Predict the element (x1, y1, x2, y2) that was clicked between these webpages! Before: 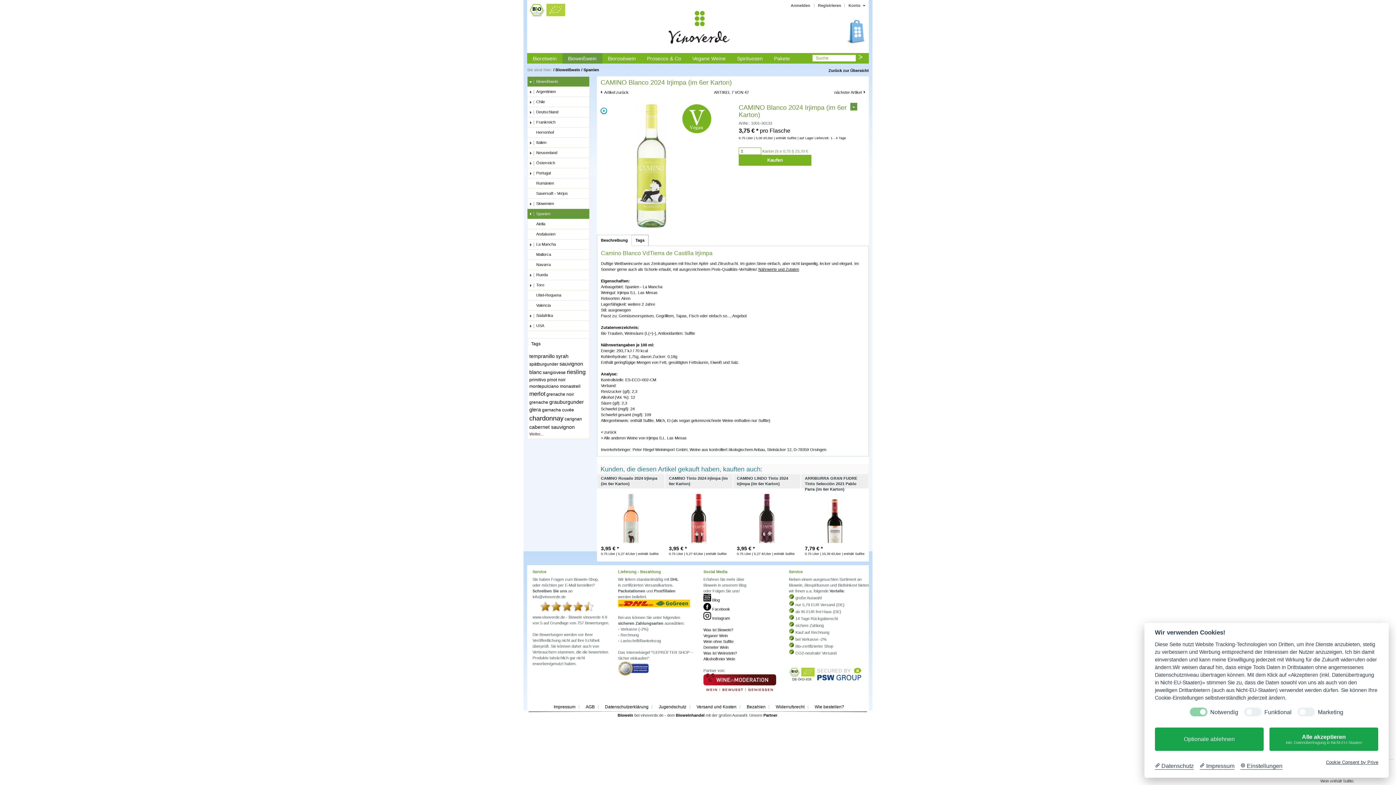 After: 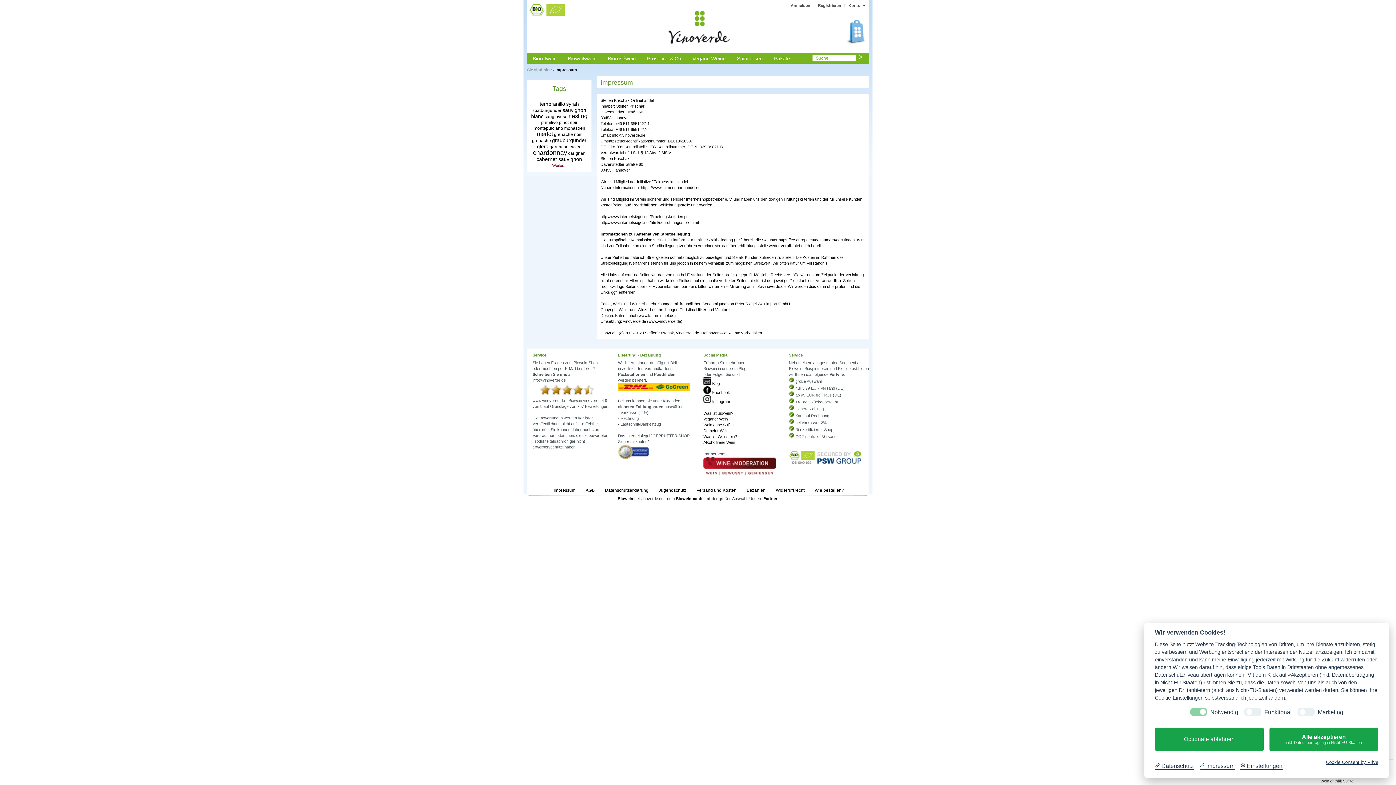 Action: bbox: (553, 704, 575, 709) label: Impressum